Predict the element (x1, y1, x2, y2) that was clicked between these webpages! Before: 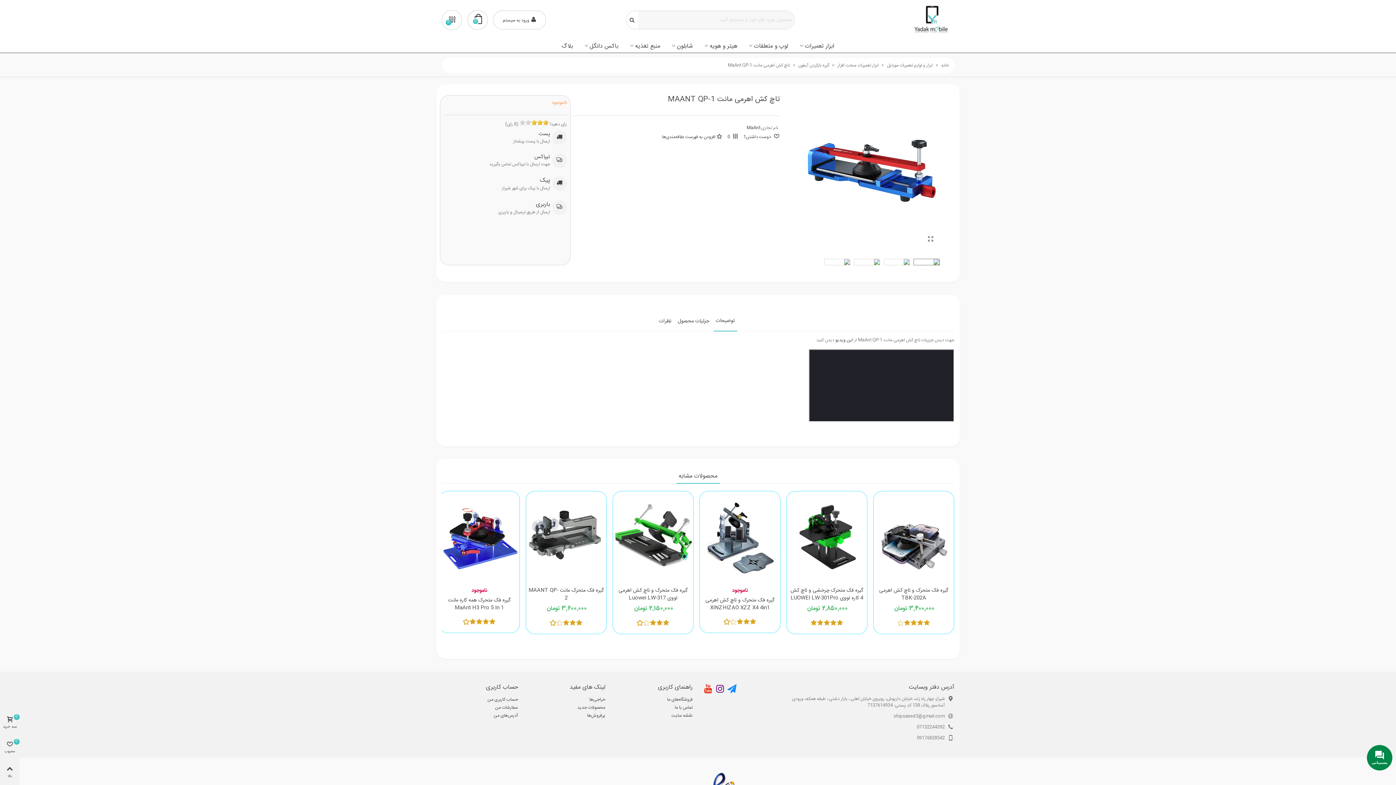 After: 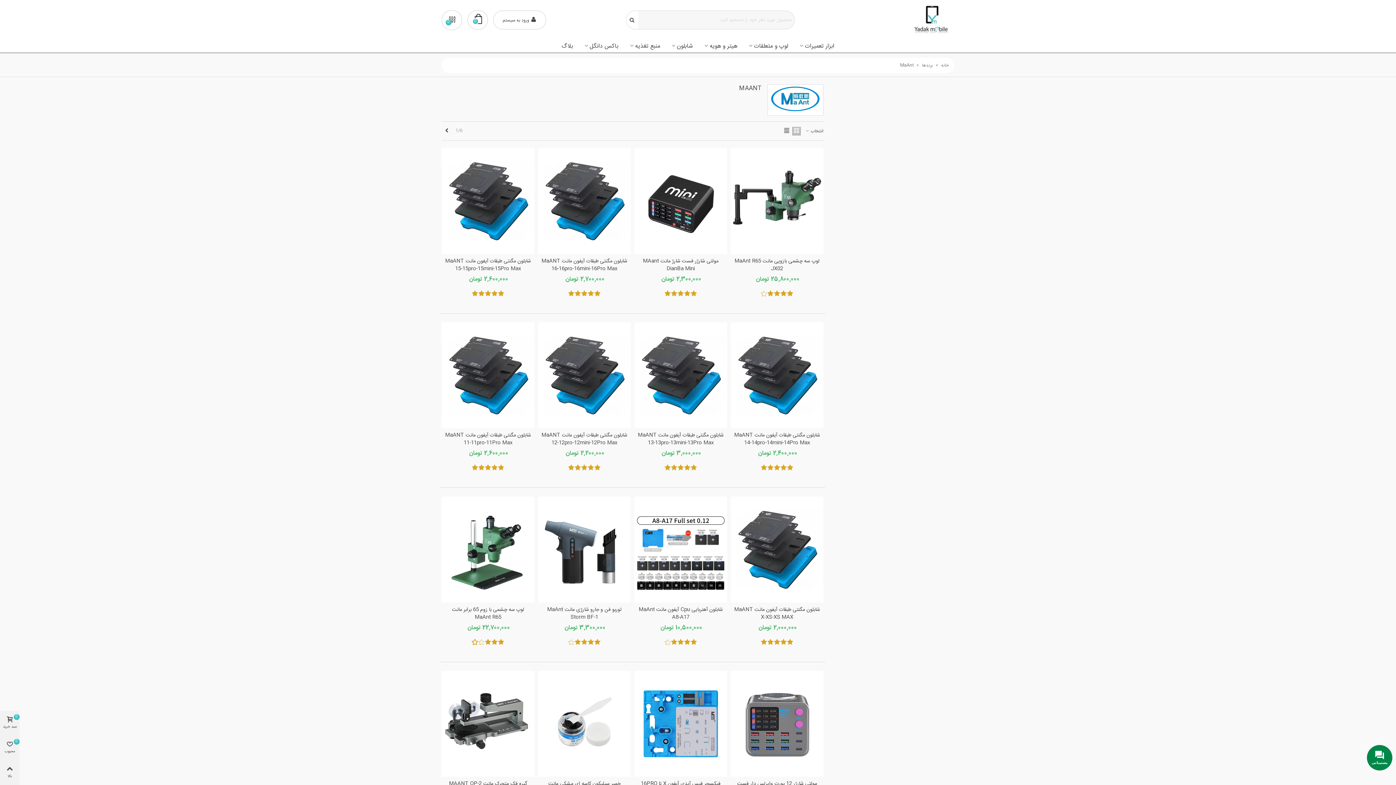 Action: bbox: (746, 124, 760, 131) label: MaAnt